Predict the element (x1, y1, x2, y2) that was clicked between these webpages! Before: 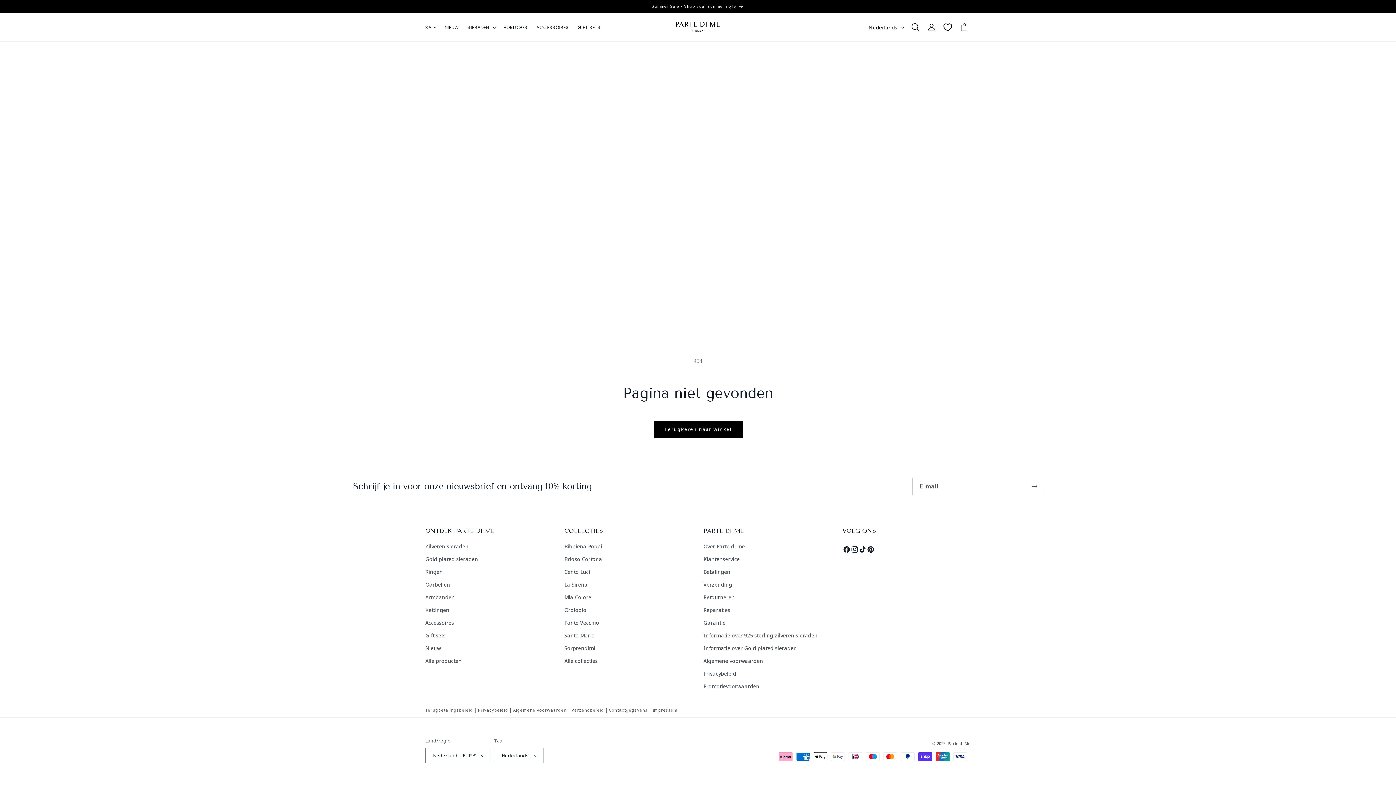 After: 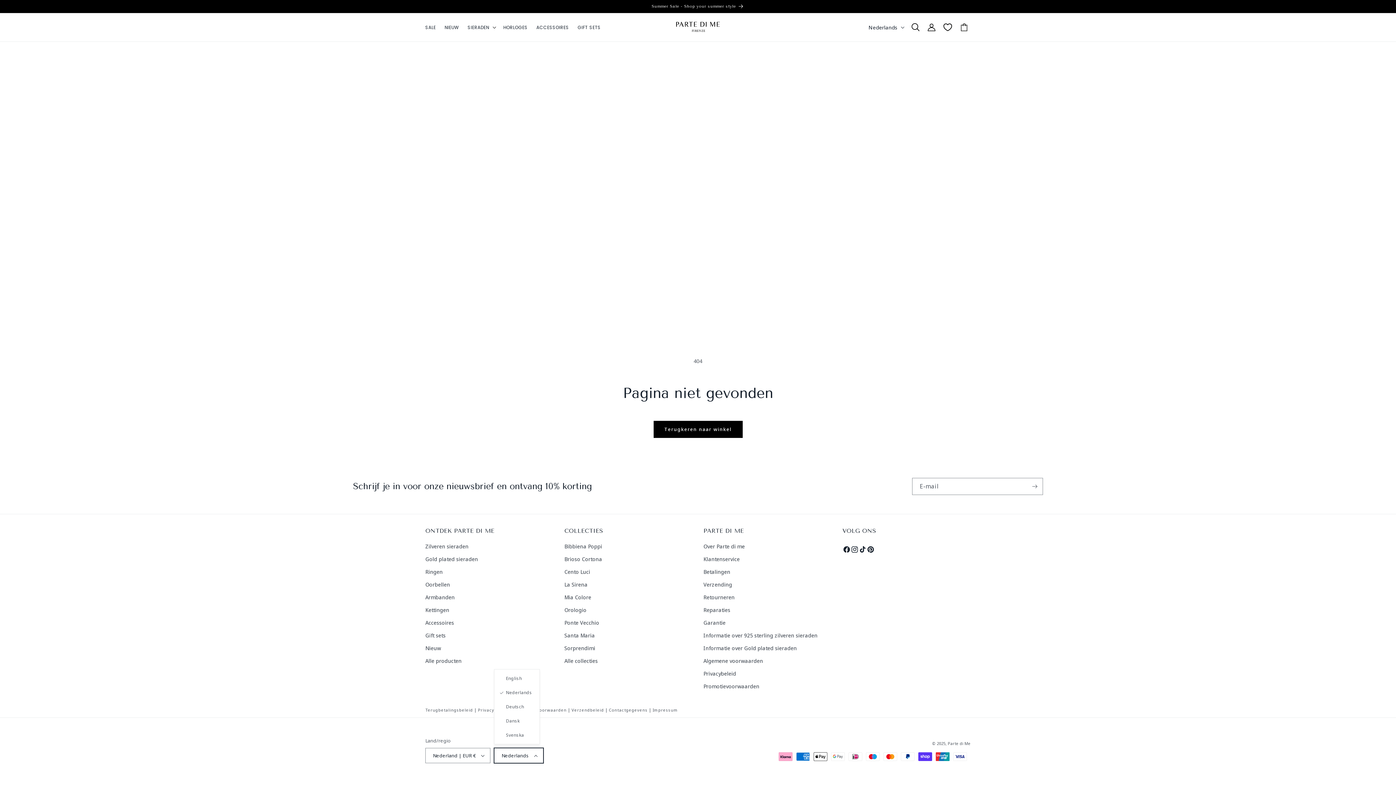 Action: label: Nederlands bbox: (494, 748, 543, 763)